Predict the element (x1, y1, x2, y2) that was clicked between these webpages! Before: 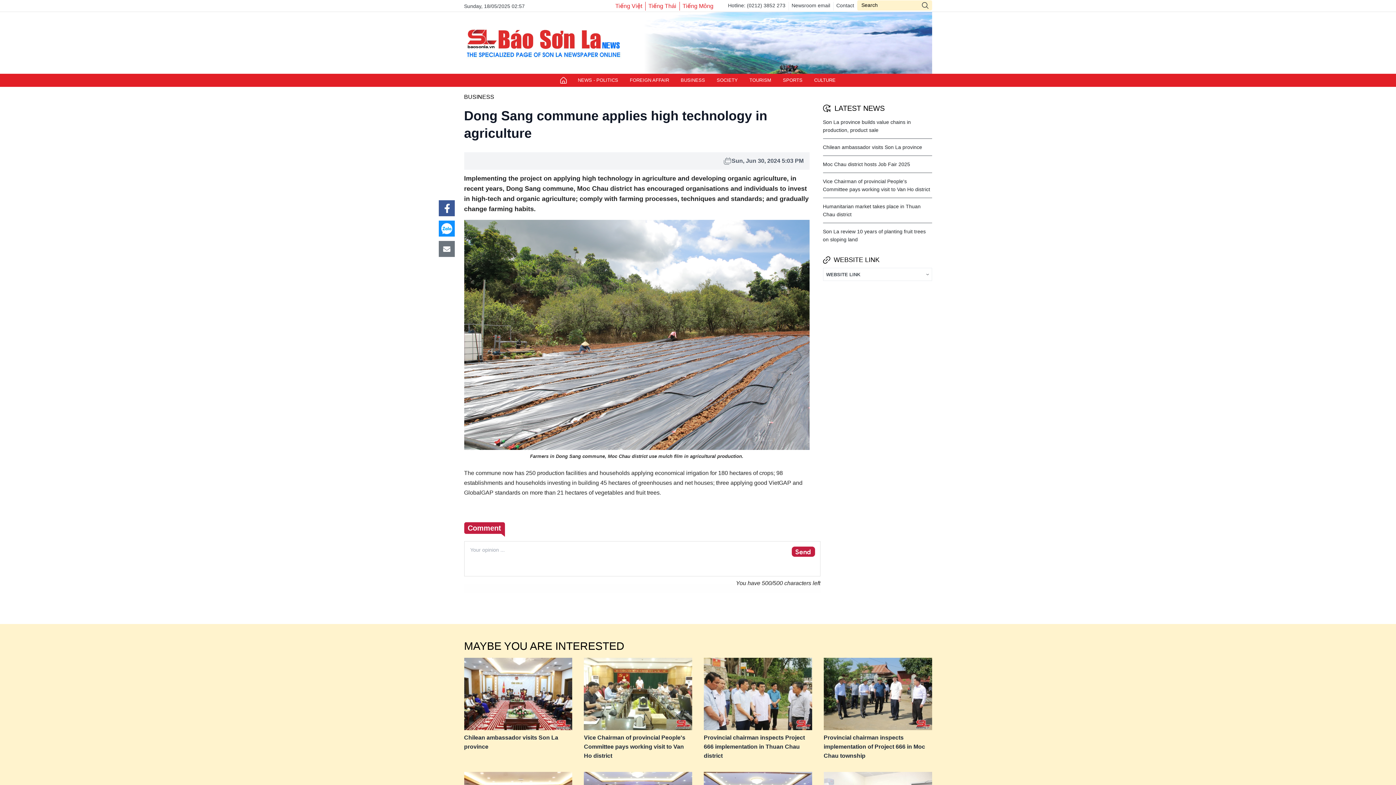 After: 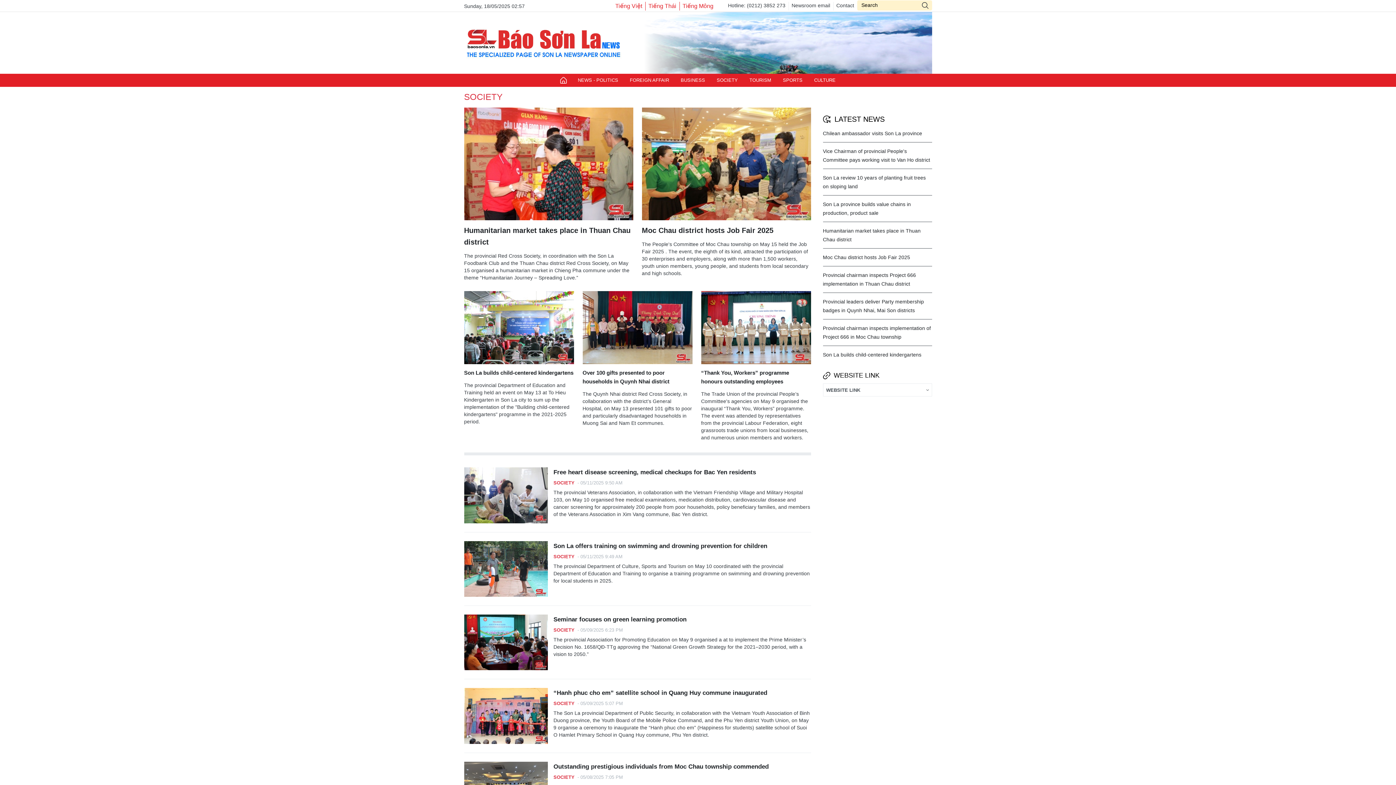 Action: label: SOCIETY bbox: (711, 73, 743, 86)